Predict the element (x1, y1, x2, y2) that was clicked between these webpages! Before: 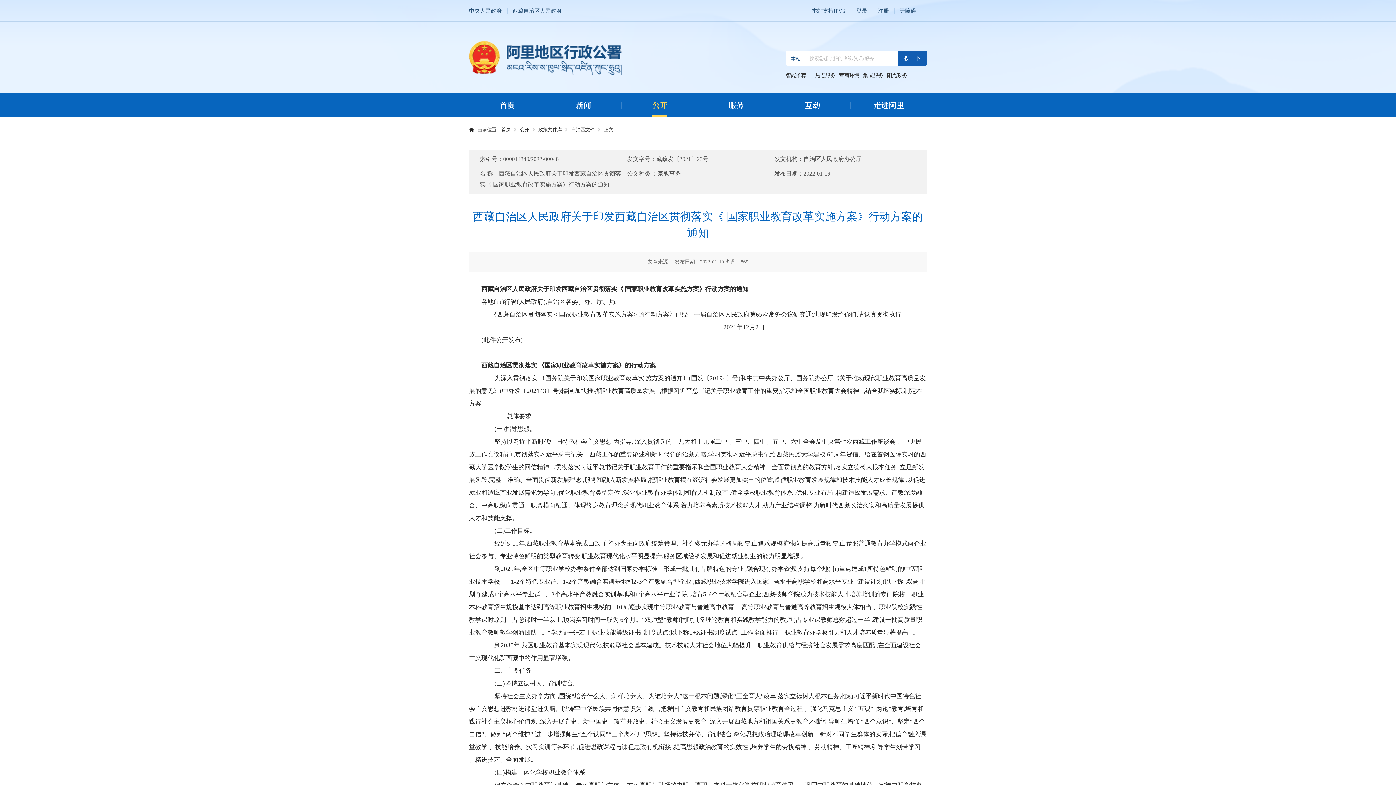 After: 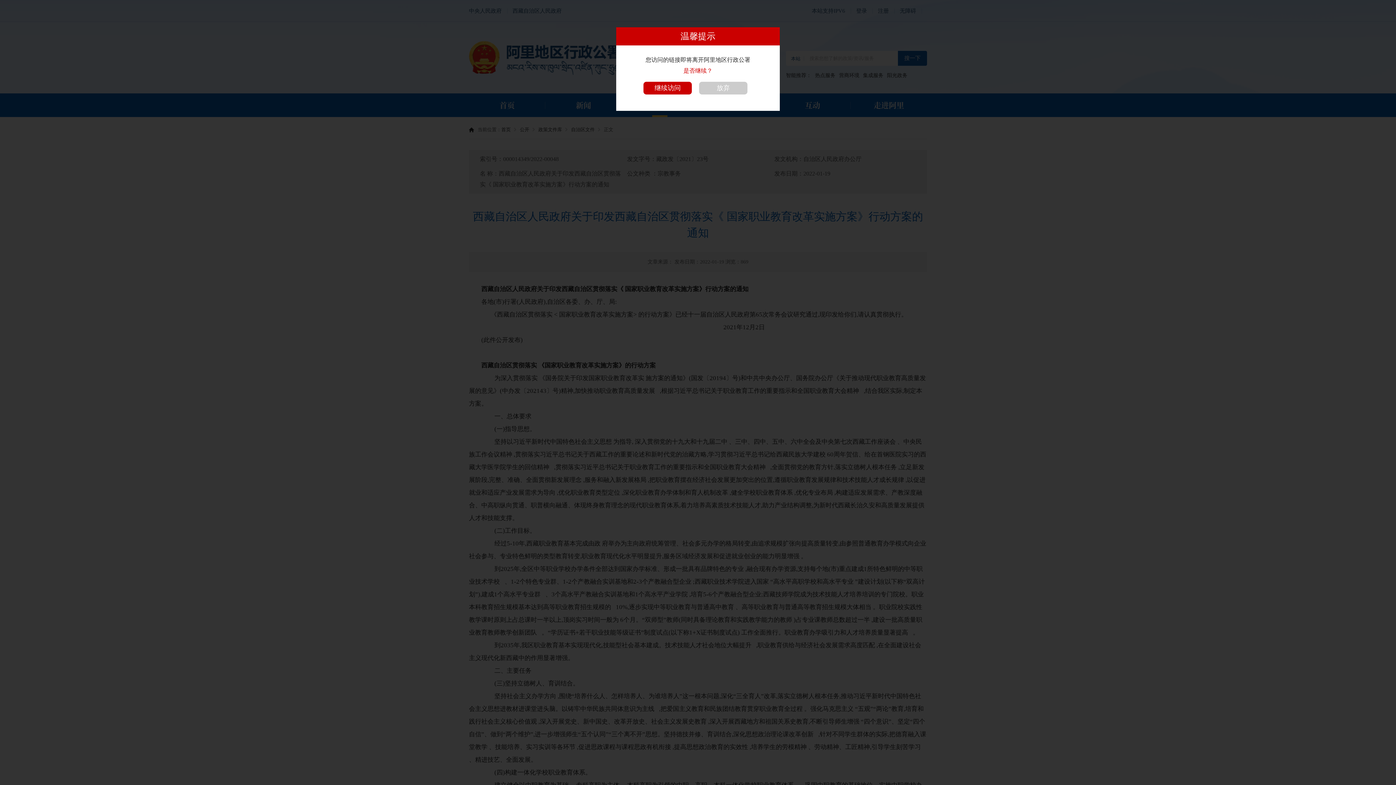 Action: label: 自治区文件 bbox: (571, 124, 594, 135)